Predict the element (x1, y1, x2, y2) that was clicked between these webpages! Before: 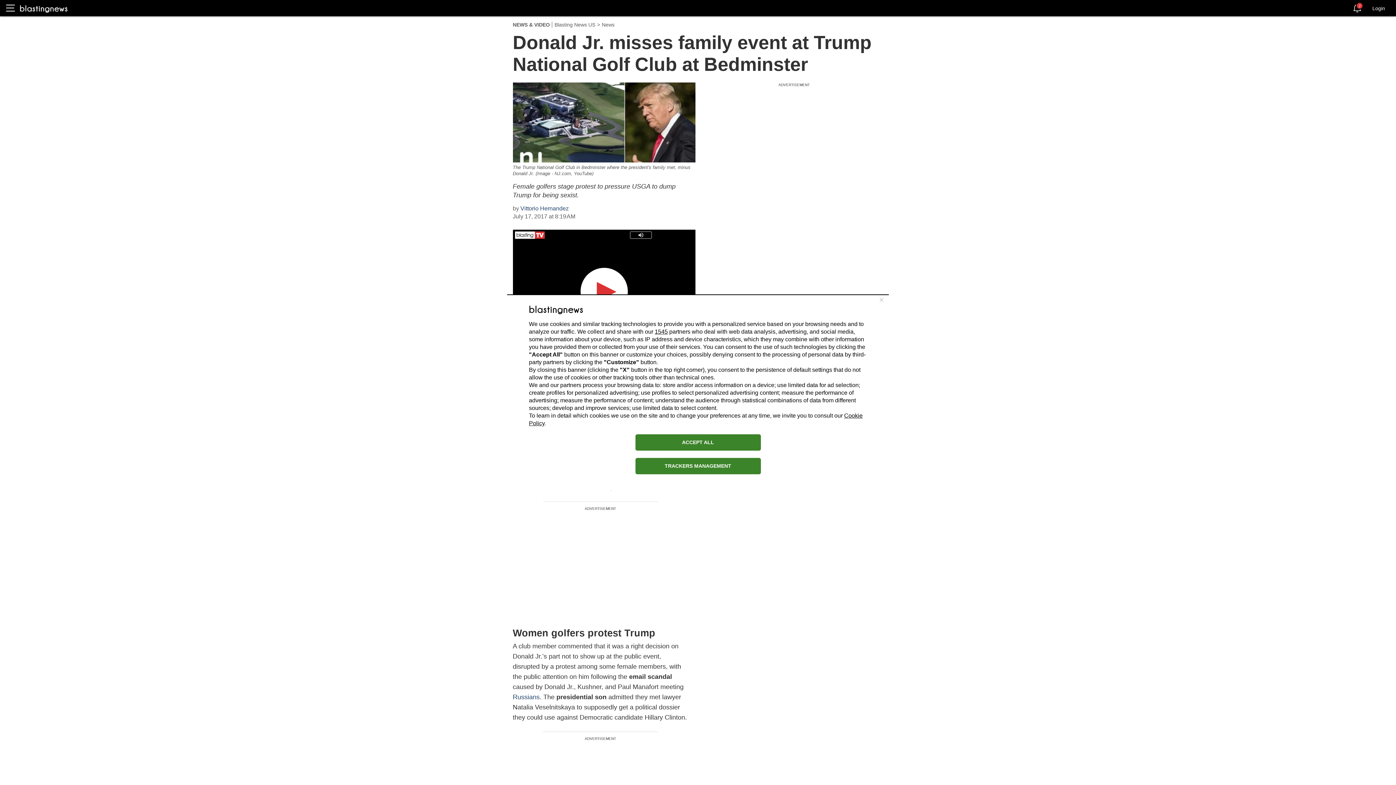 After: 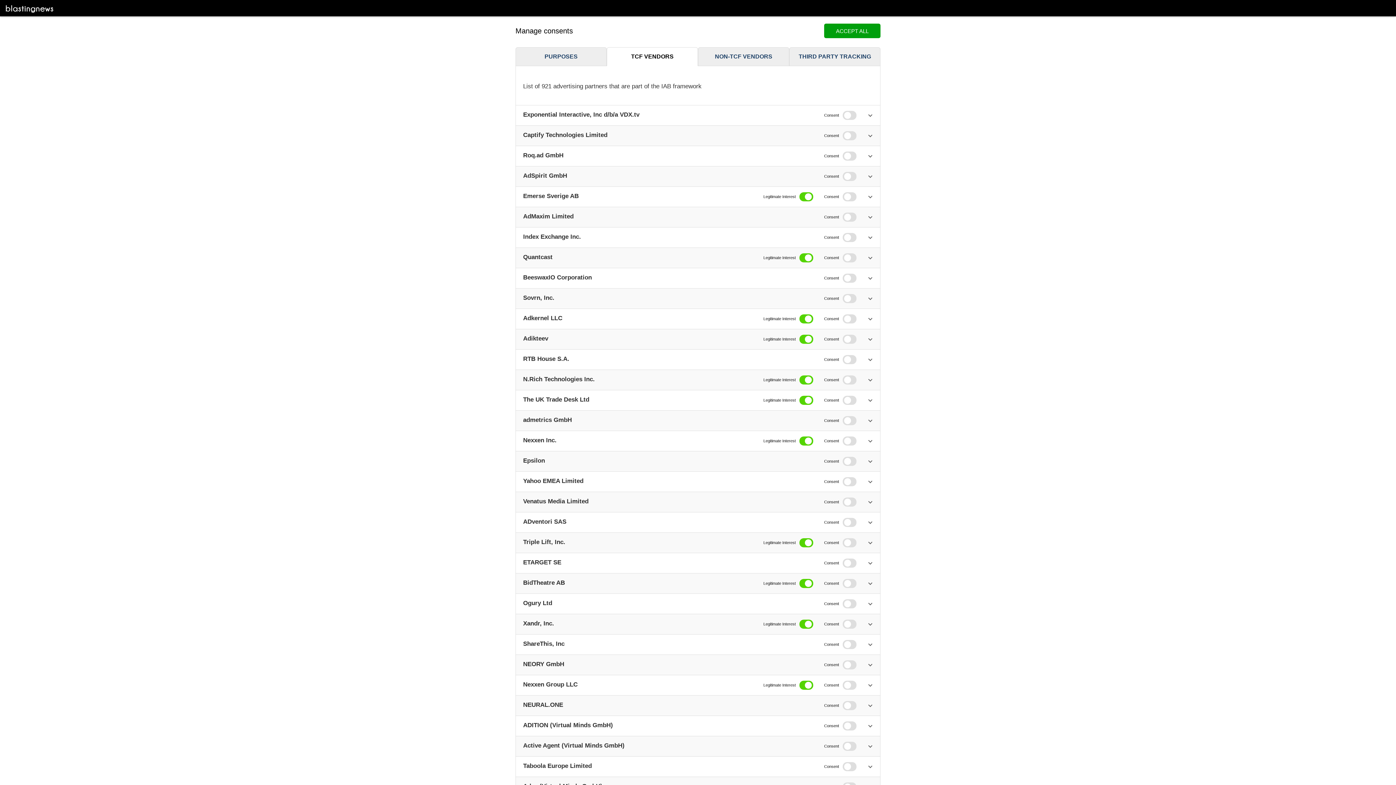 Action: label: 1545 bbox: (654, 328, 668, 334)